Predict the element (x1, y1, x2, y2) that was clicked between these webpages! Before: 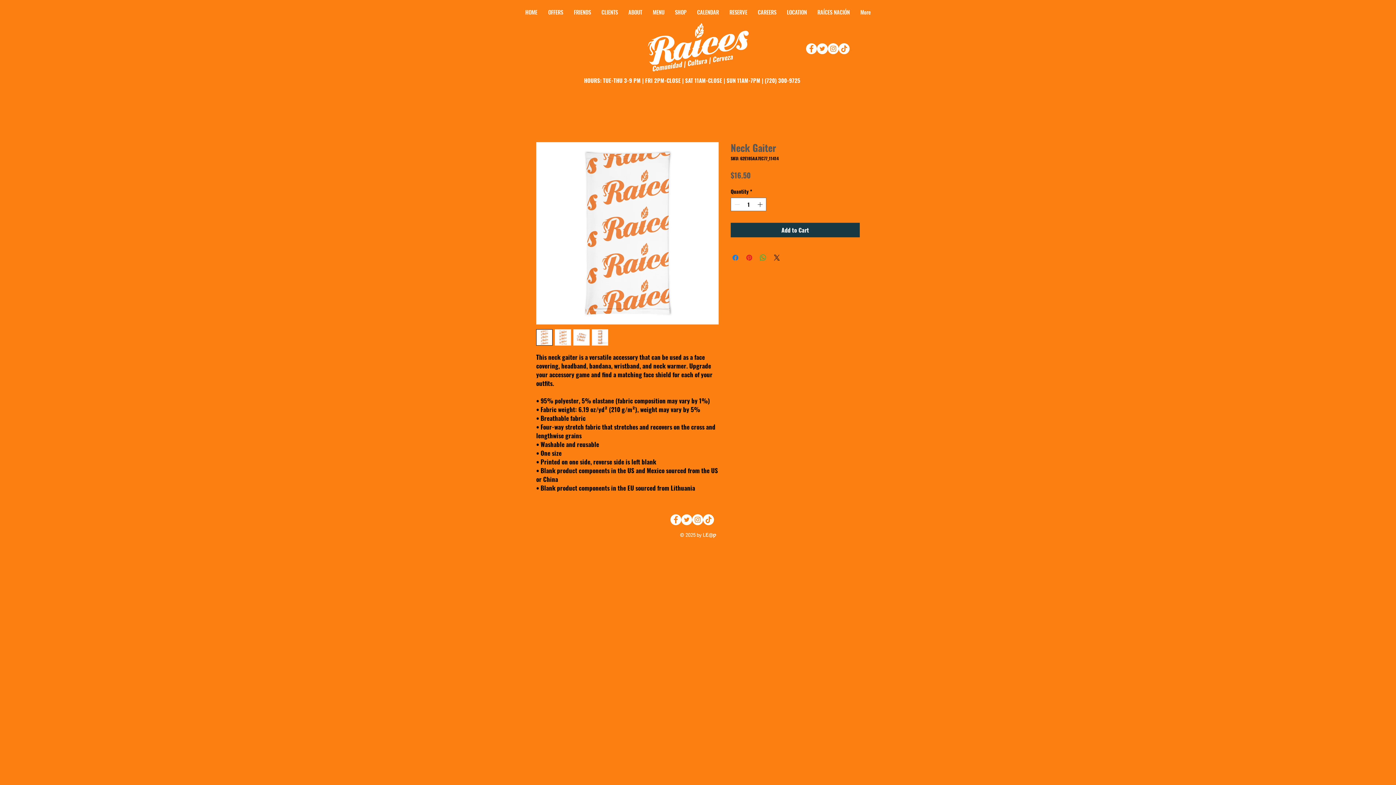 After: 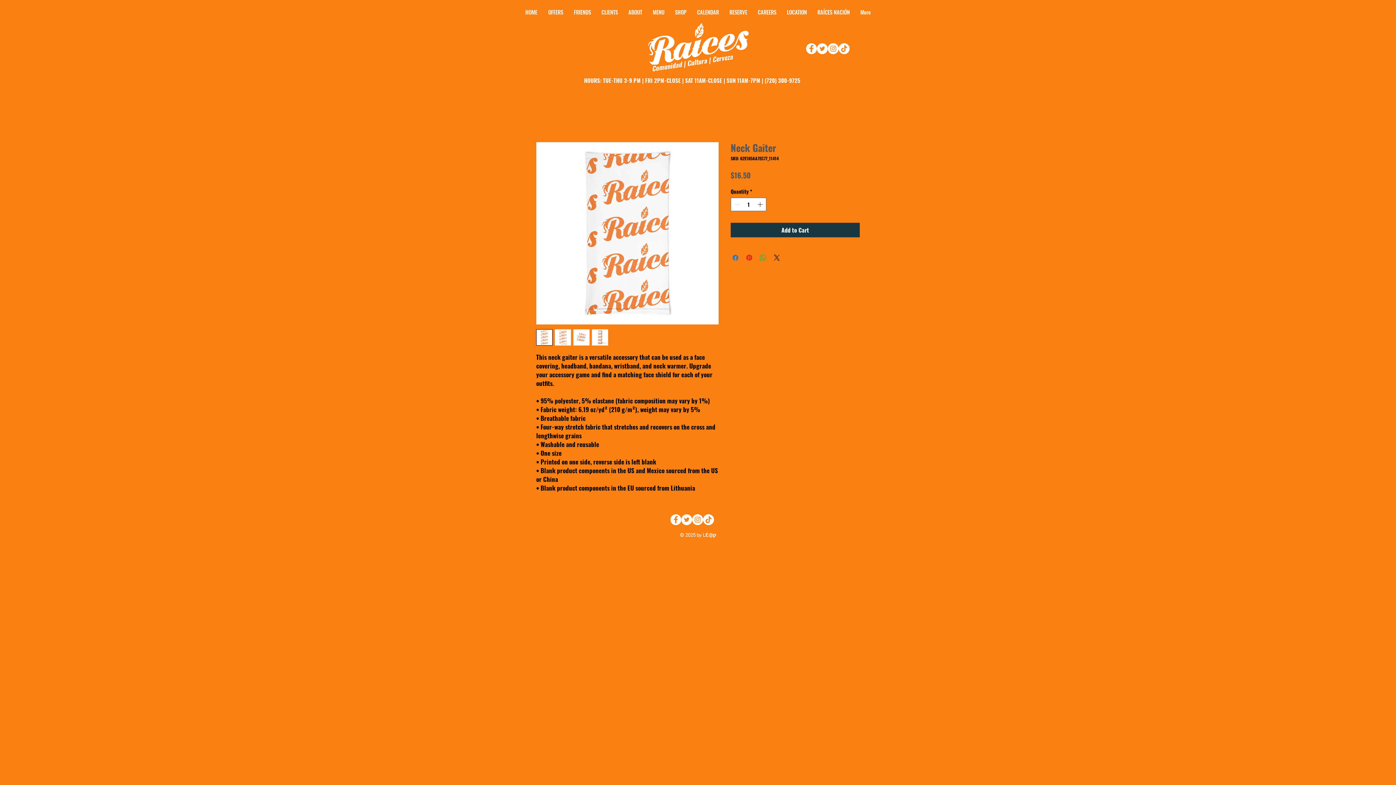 Action: label: TikTok bbox: (703, 514, 714, 525)